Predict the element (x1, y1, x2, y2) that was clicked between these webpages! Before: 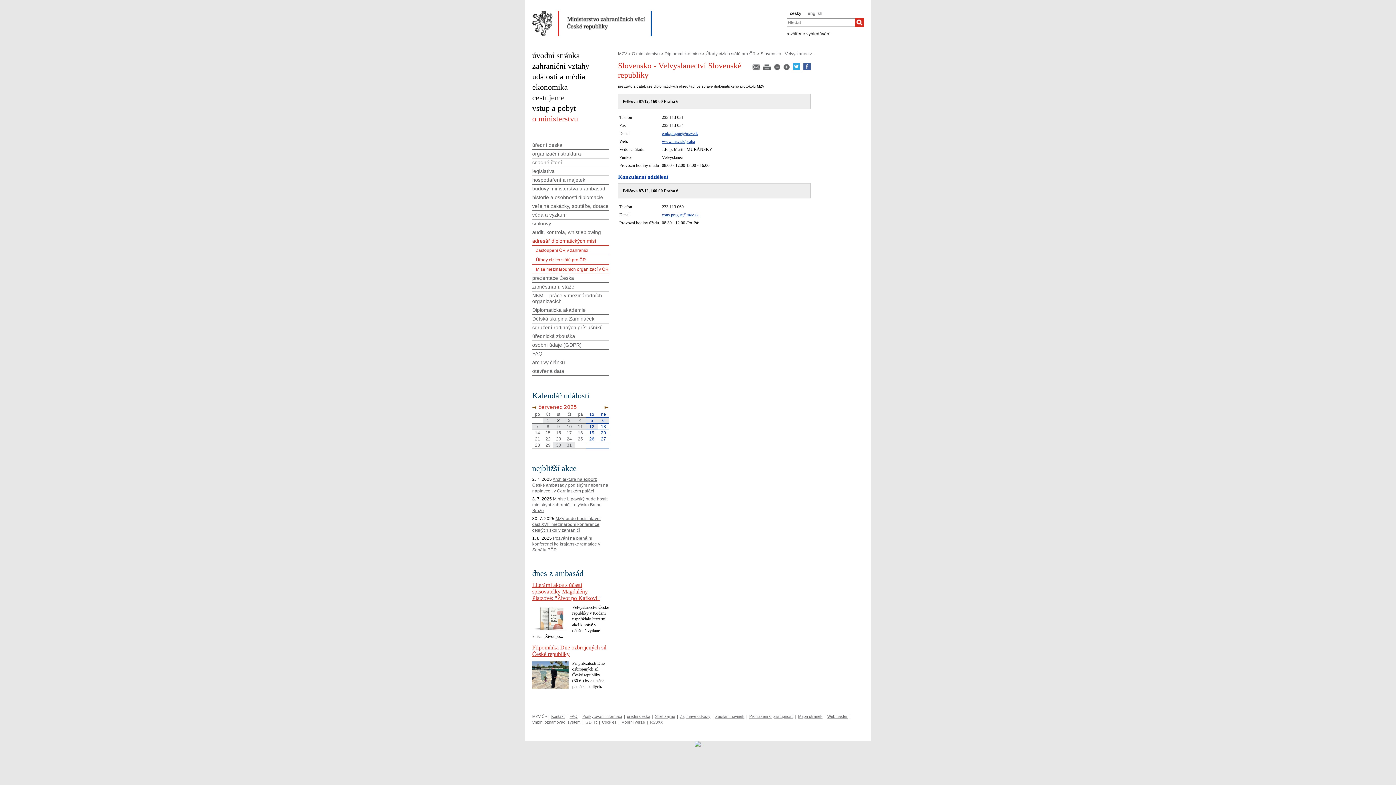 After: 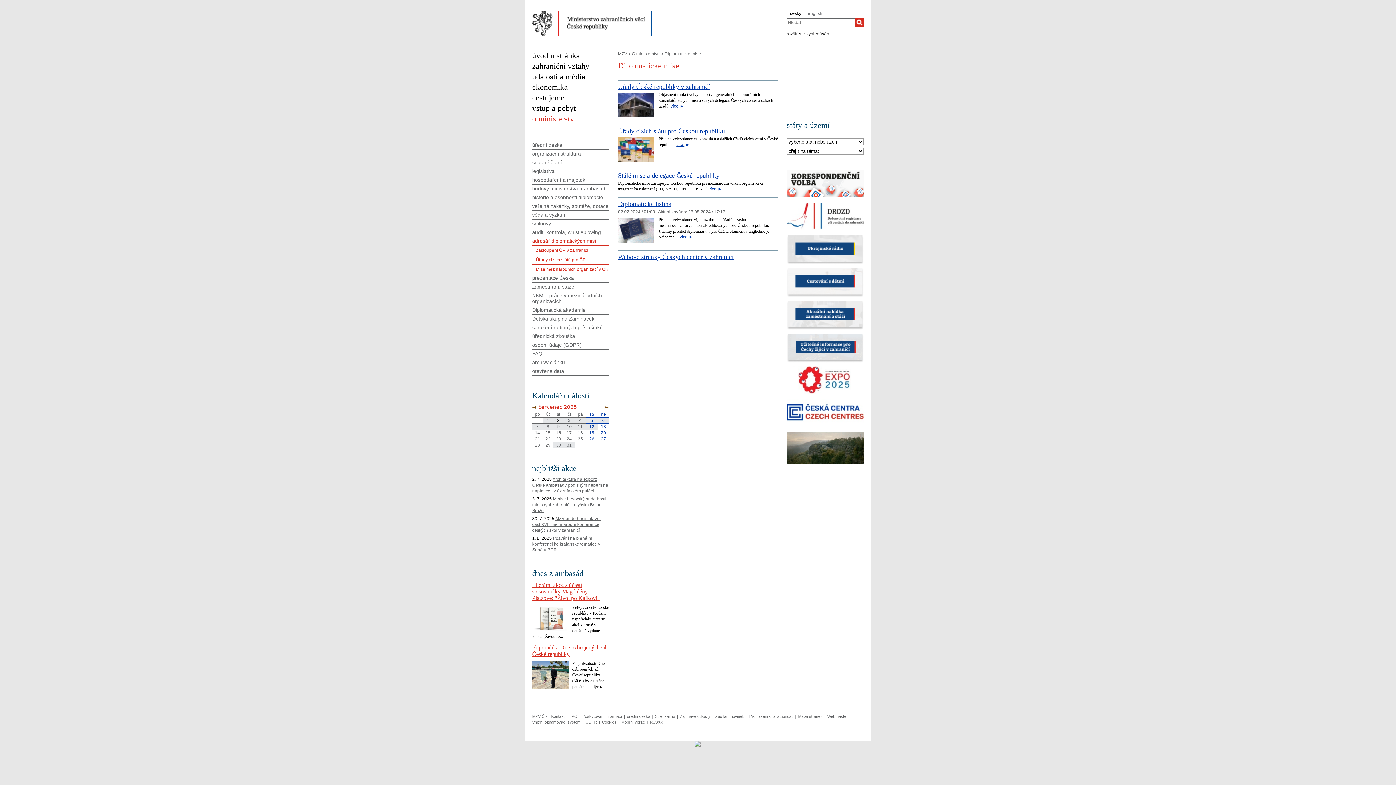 Action: label: adresář diplomatických misí bbox: (532, 237, 609, 245)